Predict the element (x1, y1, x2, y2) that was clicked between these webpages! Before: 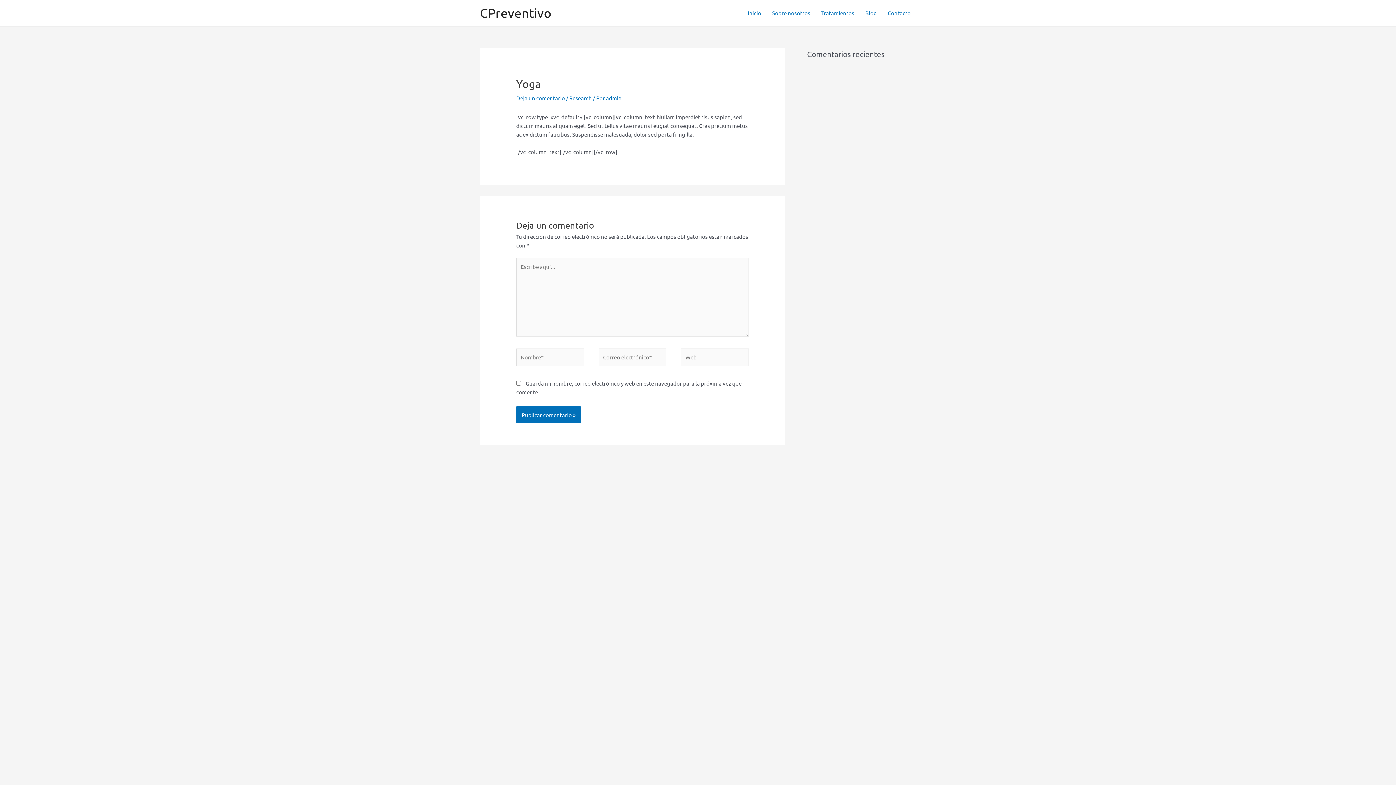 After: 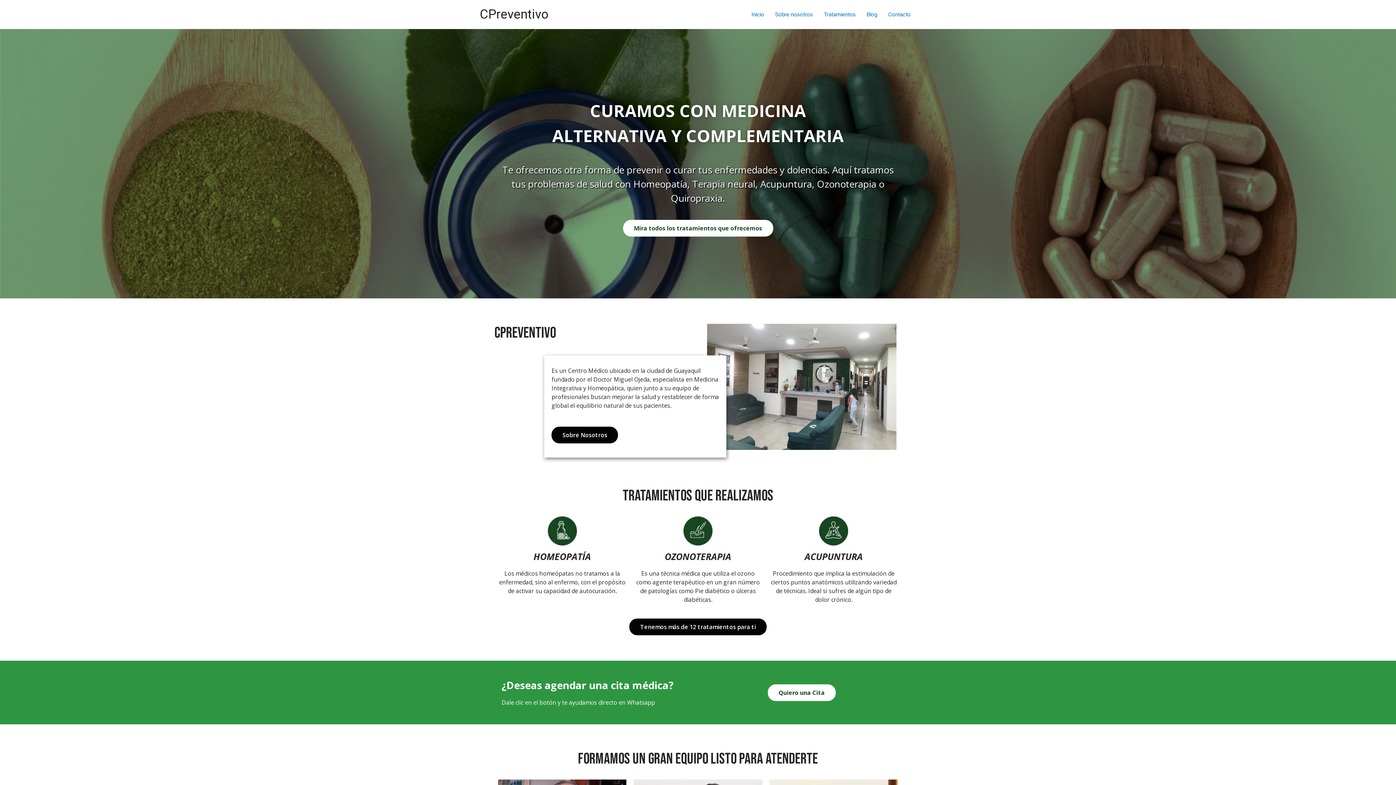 Action: bbox: (480, 5, 551, 20) label: CPreventivo